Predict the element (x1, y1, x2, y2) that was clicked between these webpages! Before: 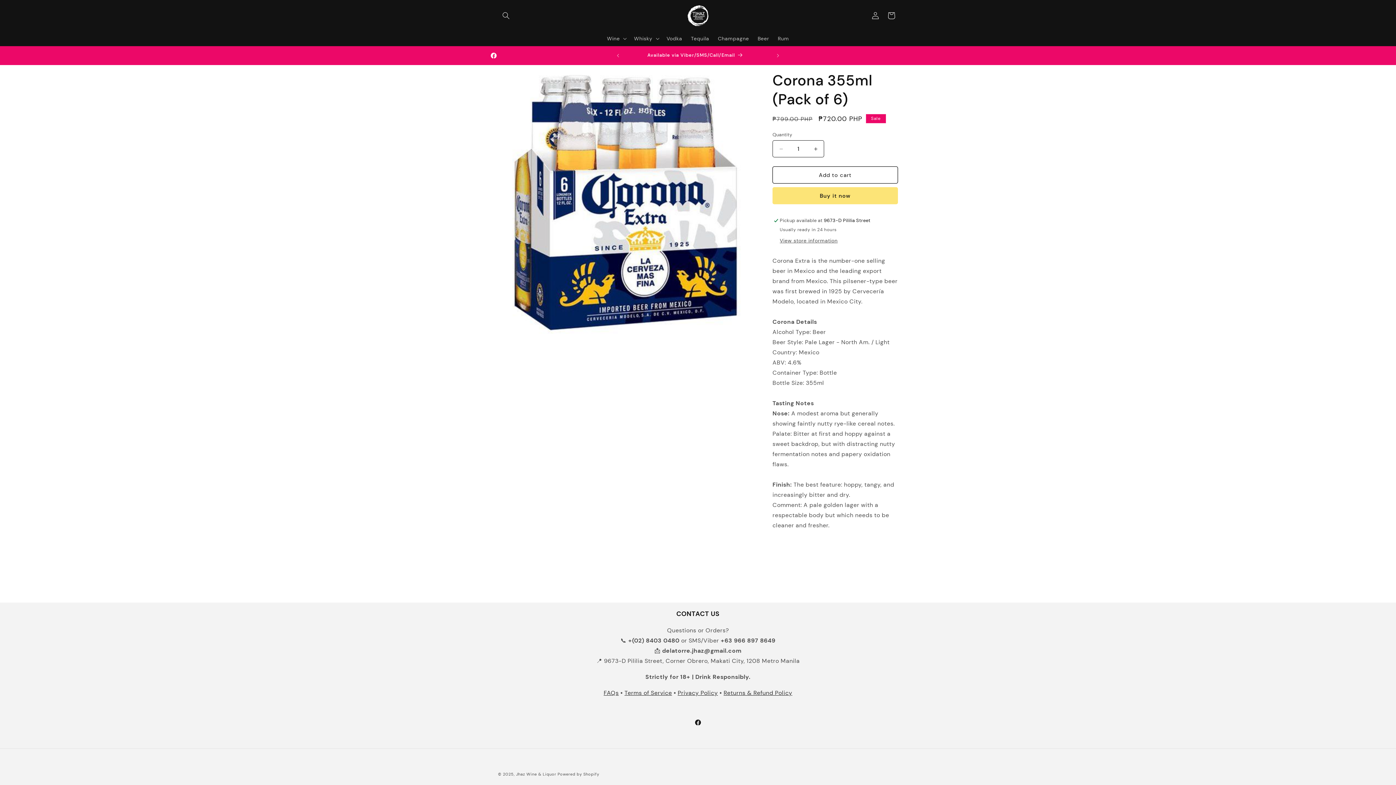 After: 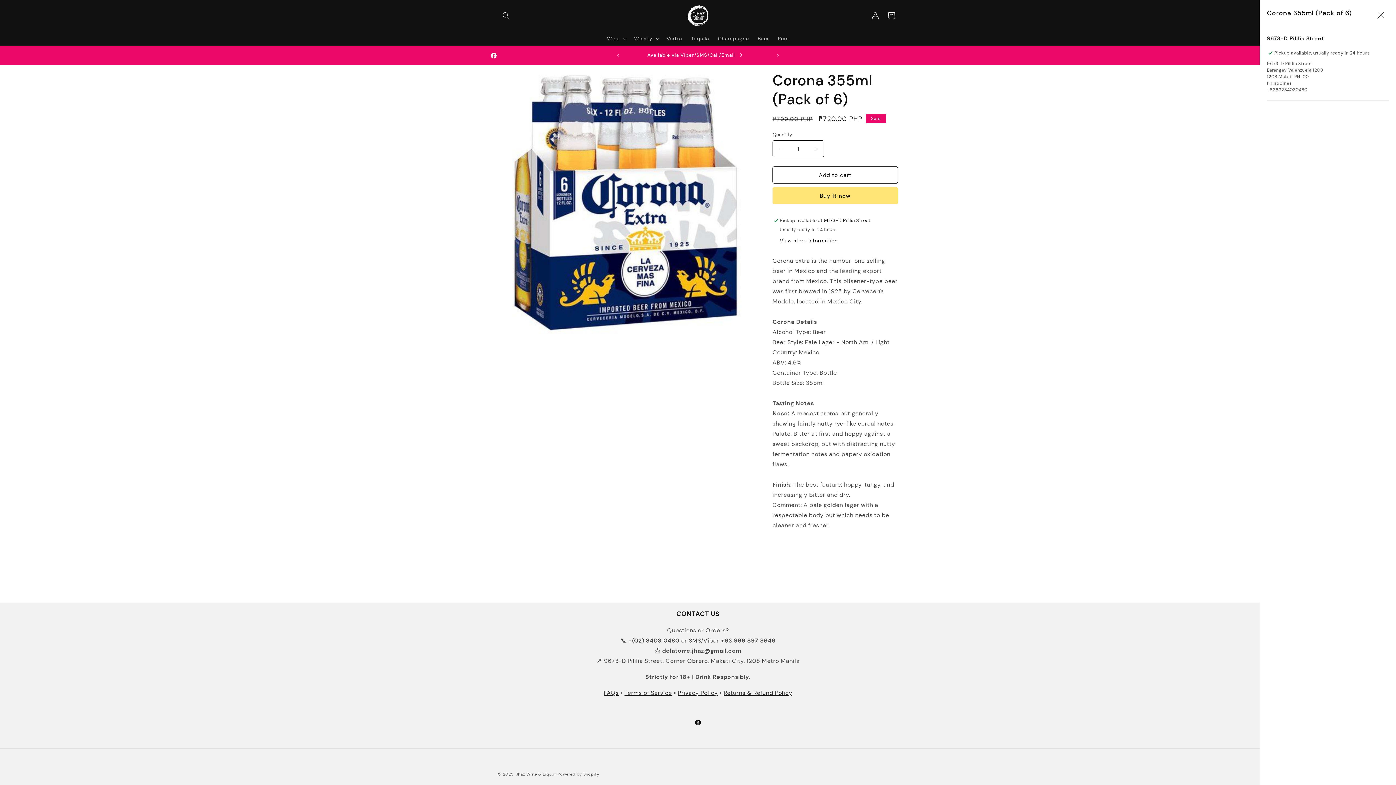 Action: bbox: (780, 237, 837, 244) label: View store information